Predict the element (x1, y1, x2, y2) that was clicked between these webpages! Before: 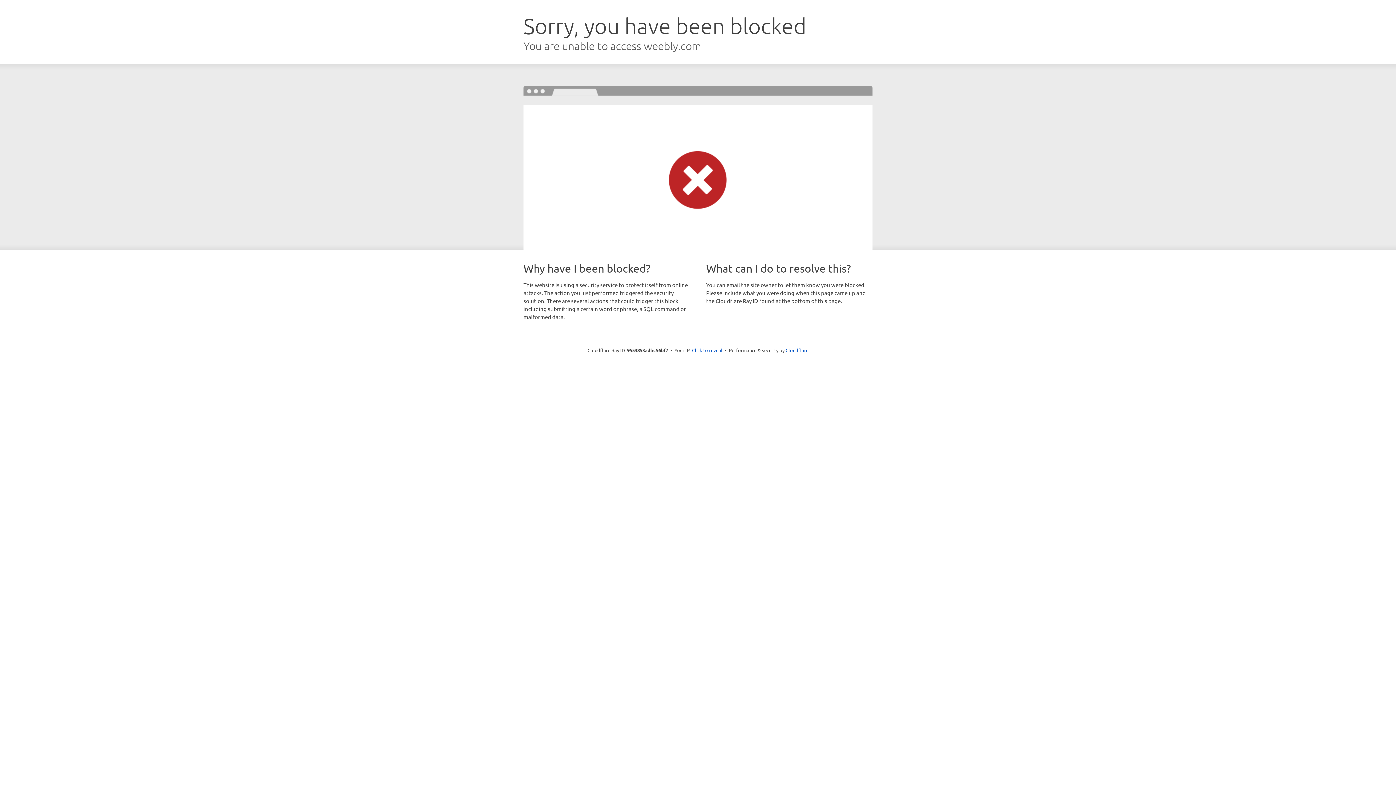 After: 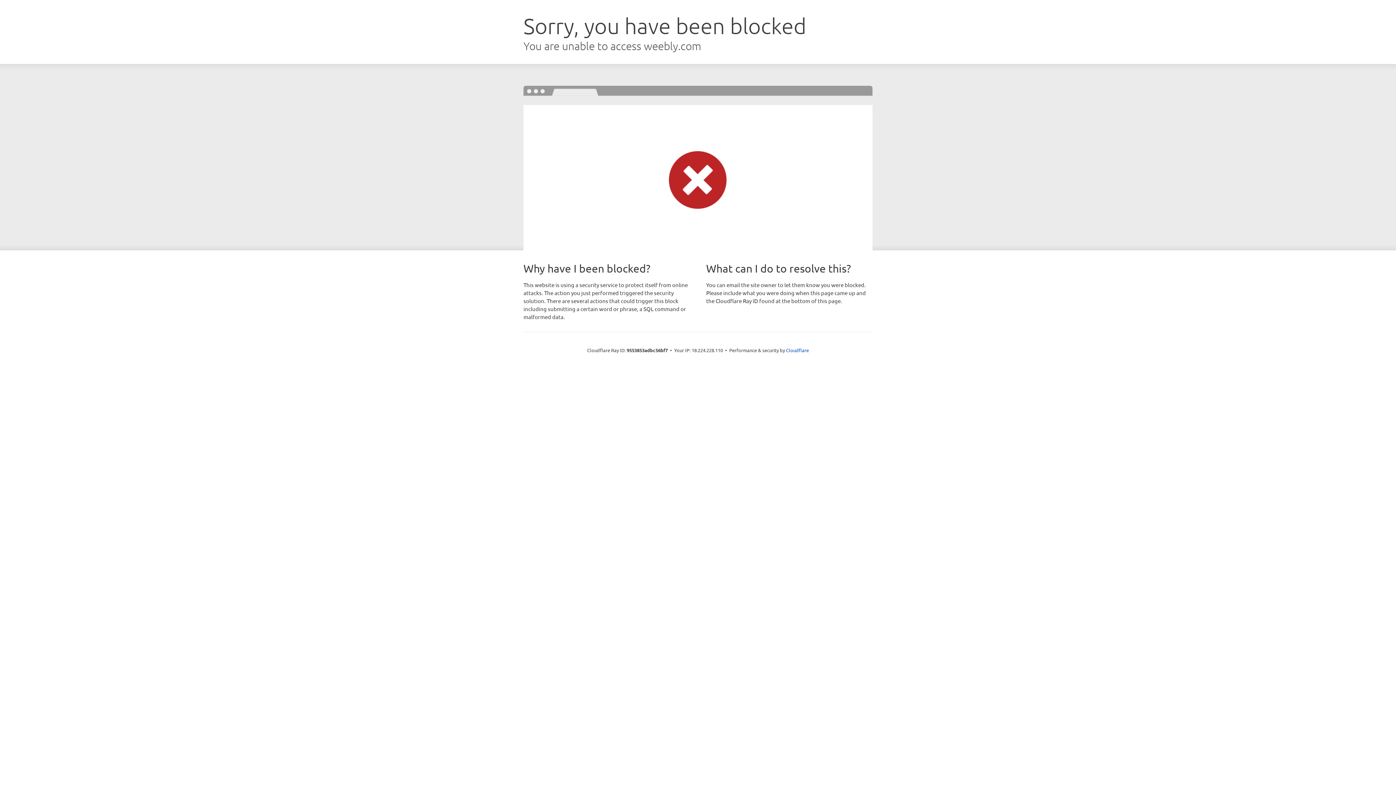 Action: bbox: (692, 346, 722, 353) label: Click to reveal